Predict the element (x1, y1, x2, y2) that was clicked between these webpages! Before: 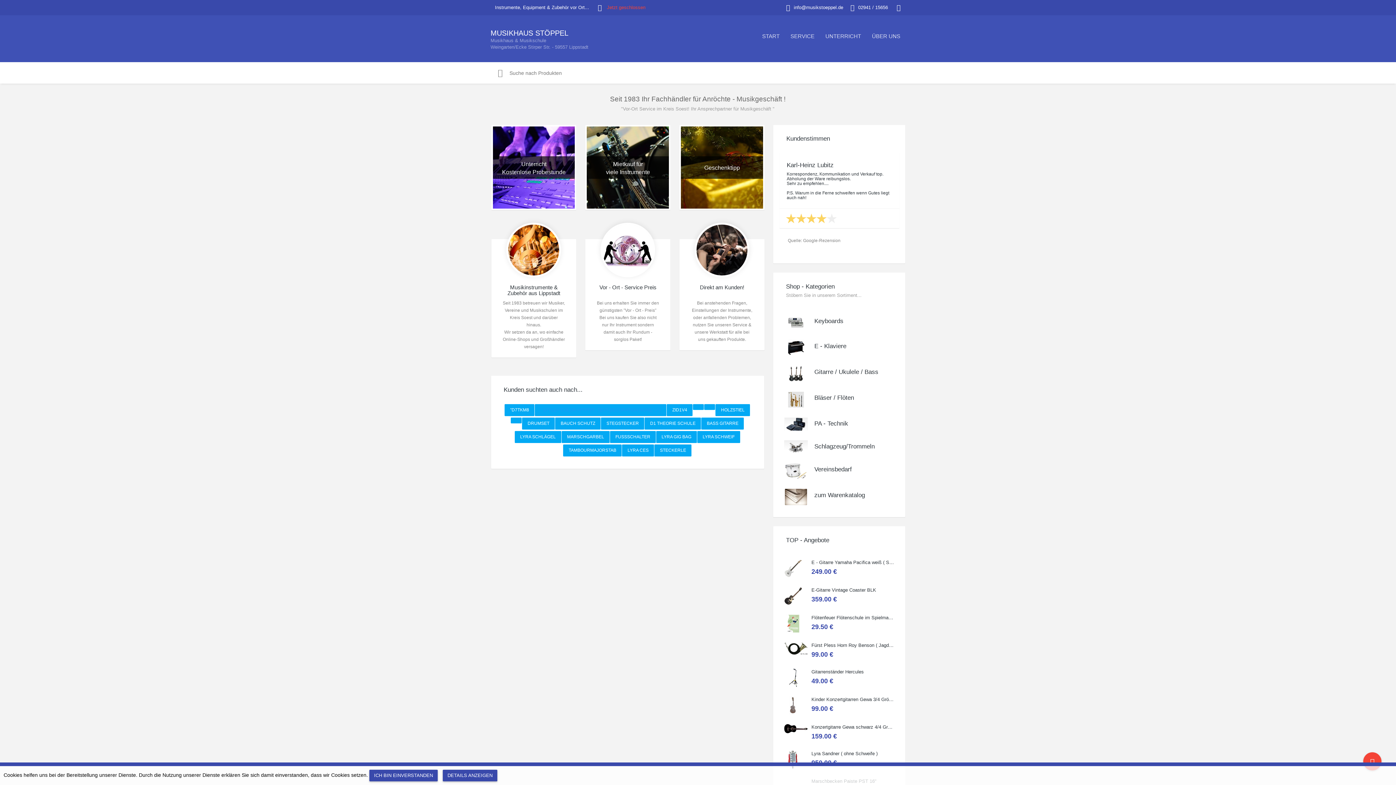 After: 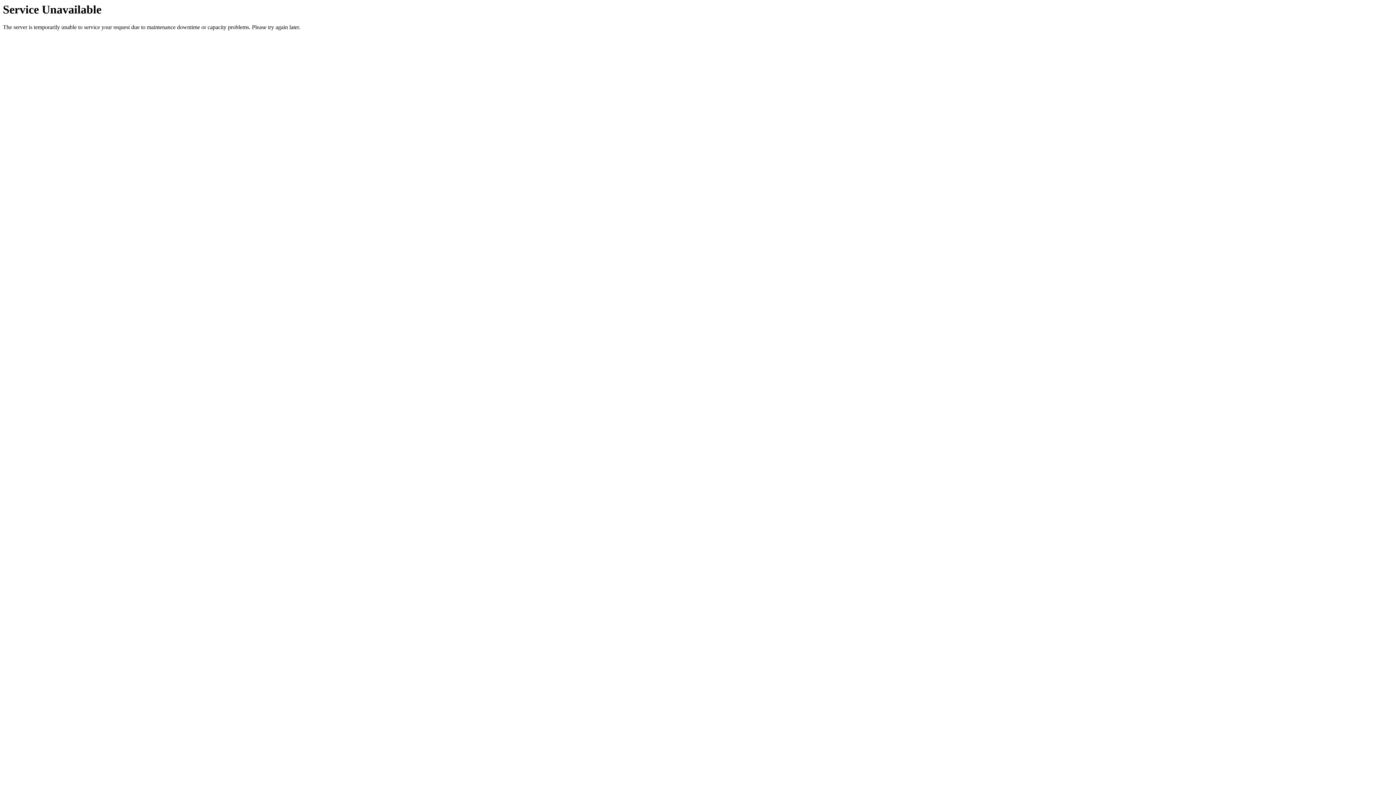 Action: label: Konzertgitarre Gewa schwarz 4/4 Größe  ( Service Preis inkl. Werkstatt Service )
159.00 € bbox: (773, 719, 905, 746)